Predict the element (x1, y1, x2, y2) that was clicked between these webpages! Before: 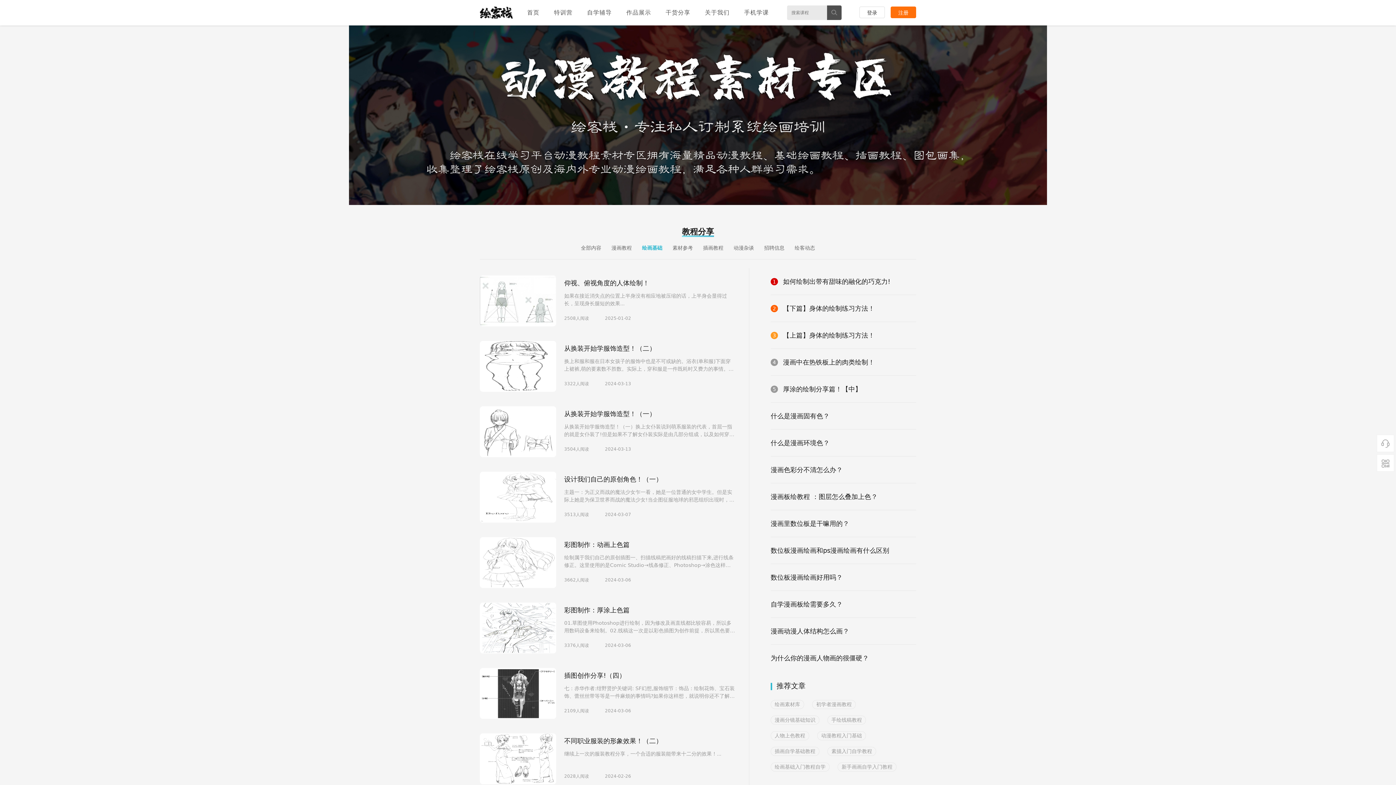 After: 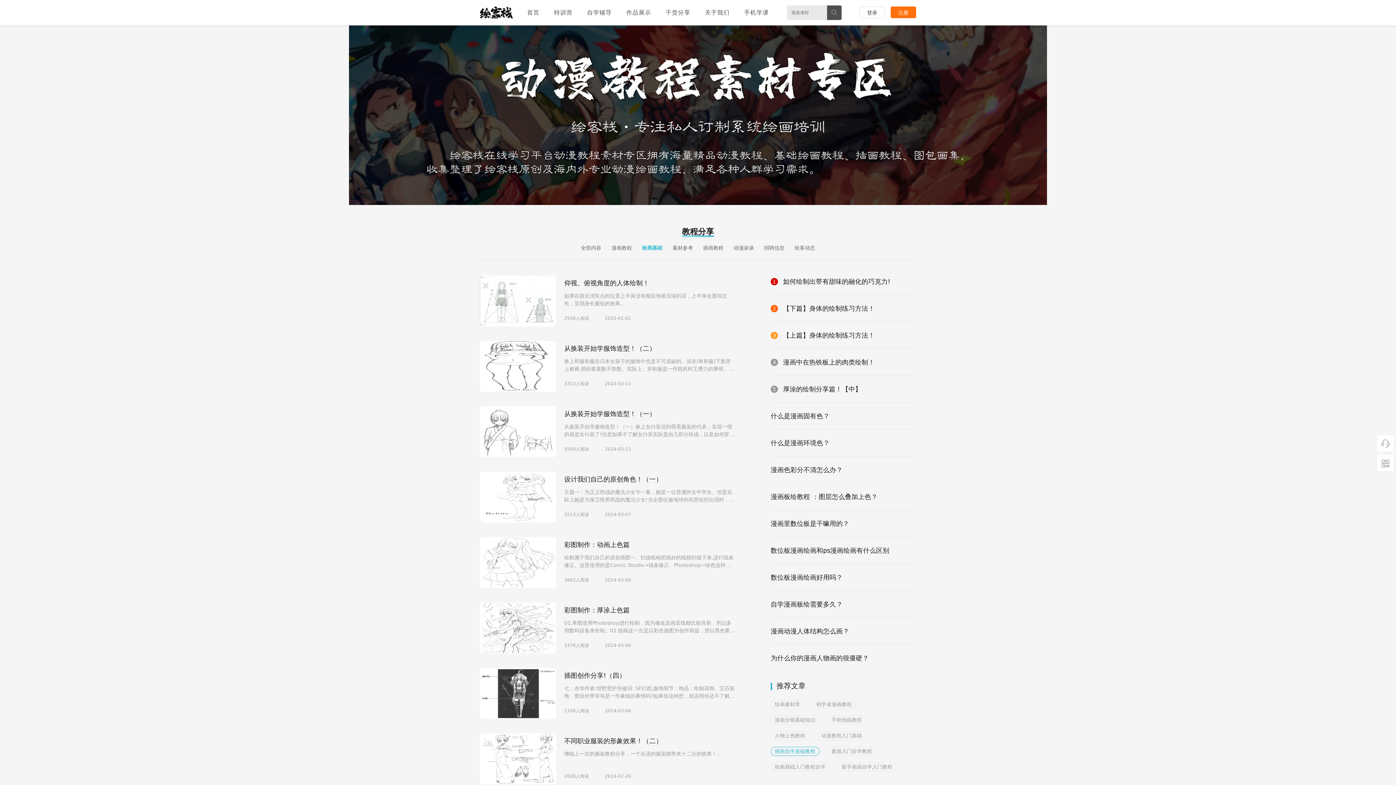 Action: bbox: (770, 747, 819, 756) label: 插画自学基础教程